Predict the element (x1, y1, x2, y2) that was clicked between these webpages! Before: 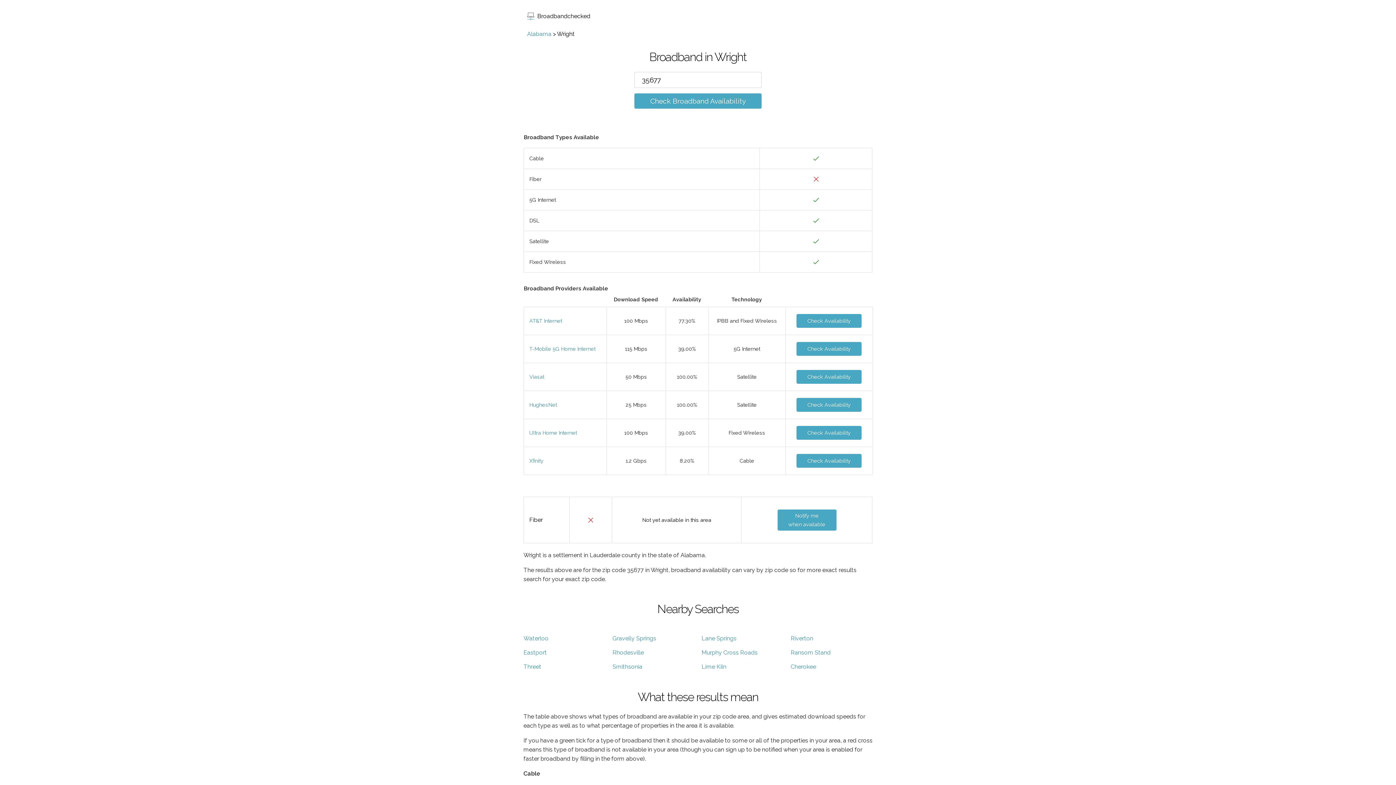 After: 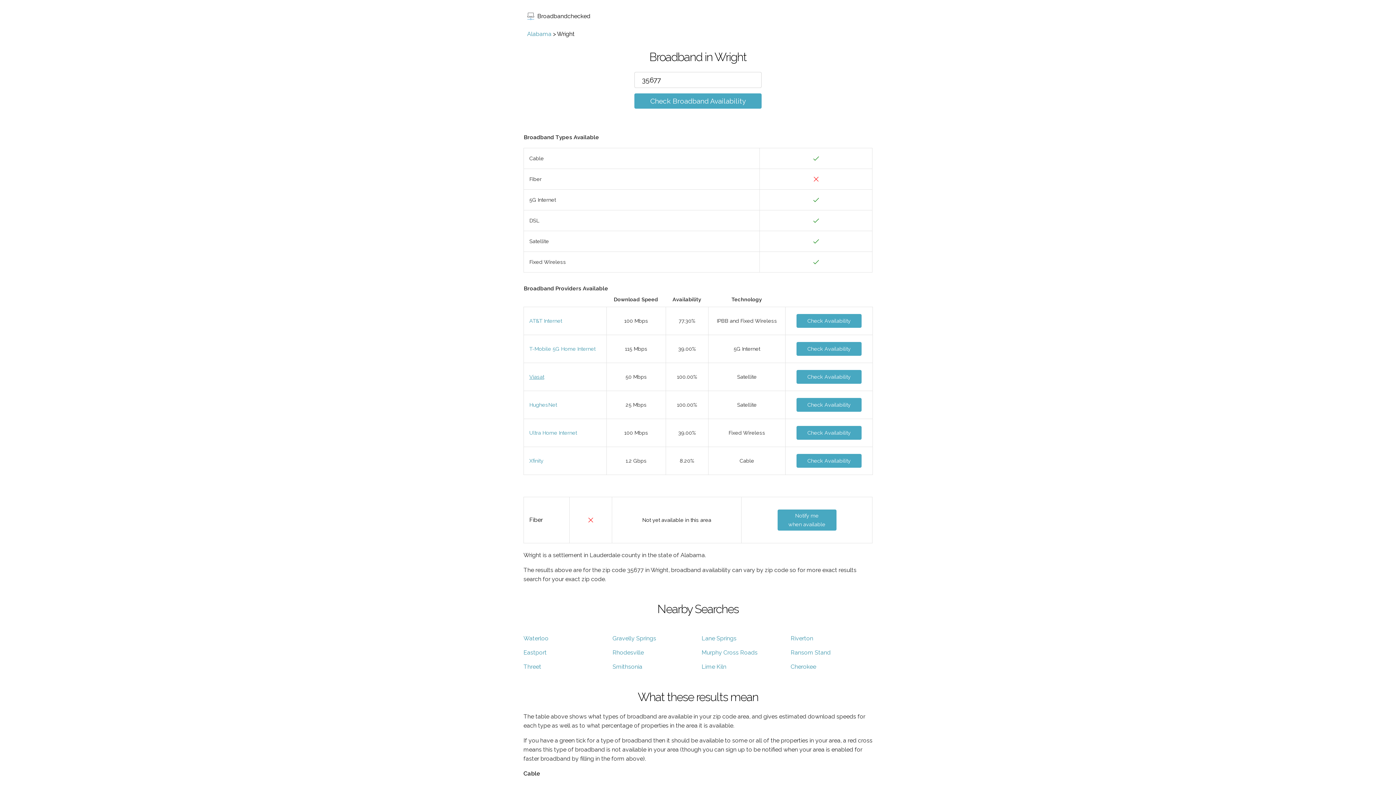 Action: label: Viasat bbox: (529, 373, 544, 380)